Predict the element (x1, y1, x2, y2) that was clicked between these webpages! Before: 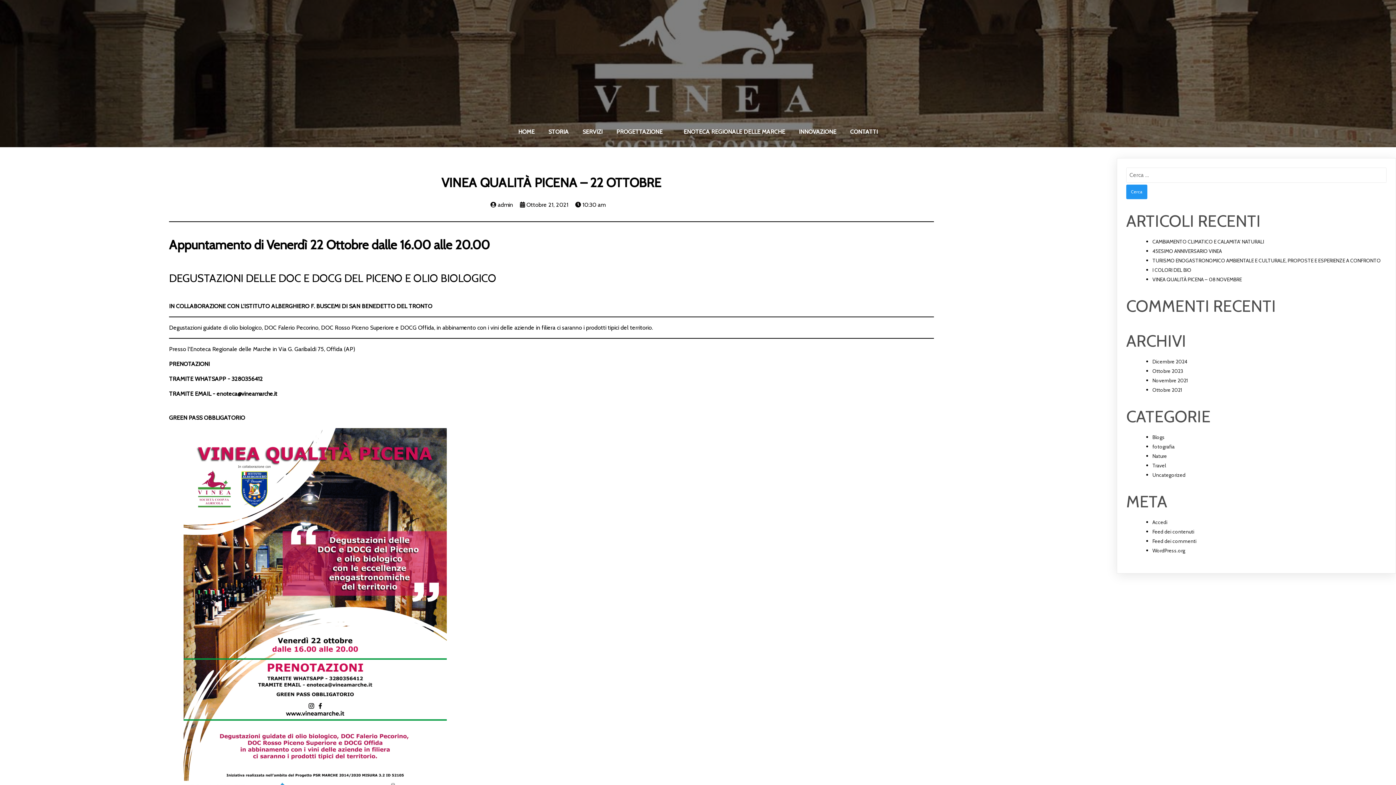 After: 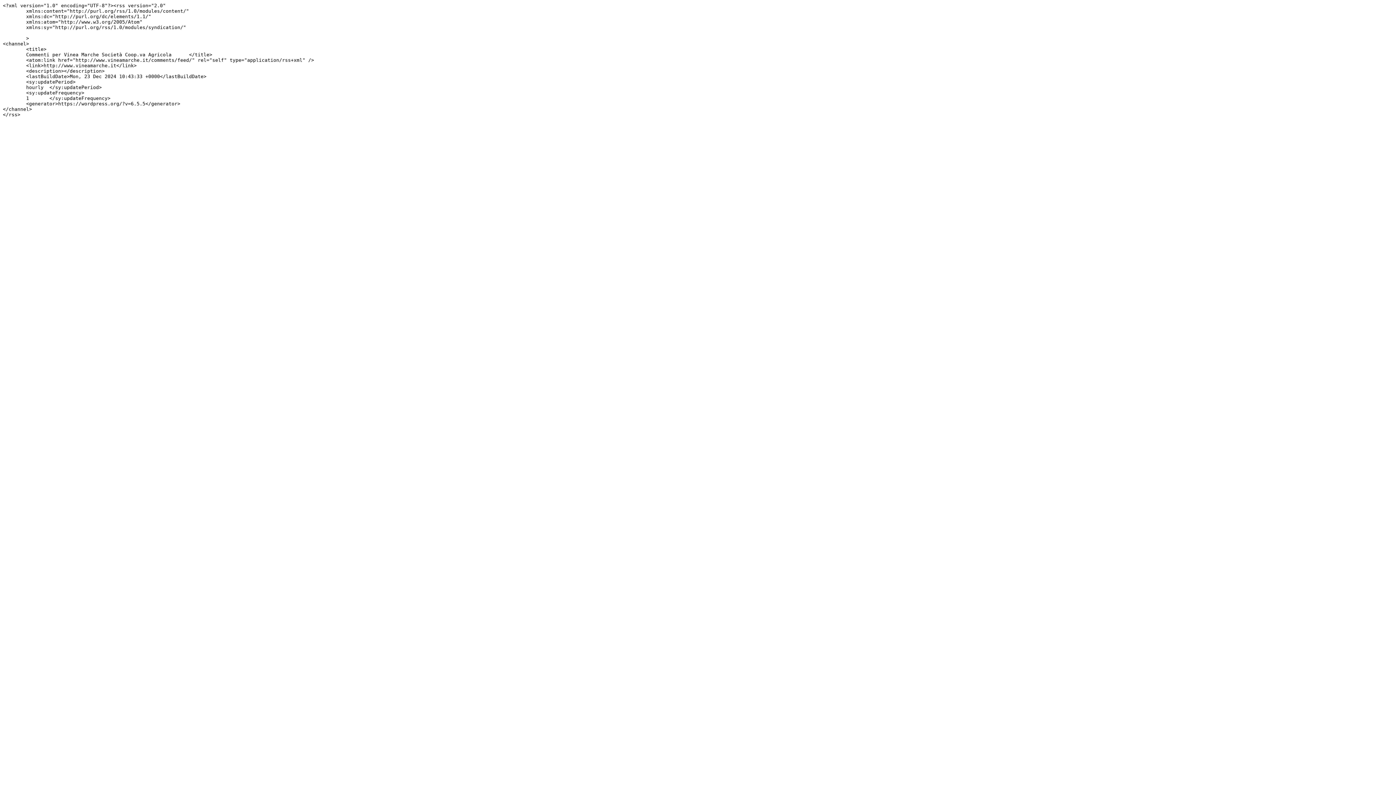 Action: label: Feed dei commenti bbox: (1152, 538, 1196, 544)